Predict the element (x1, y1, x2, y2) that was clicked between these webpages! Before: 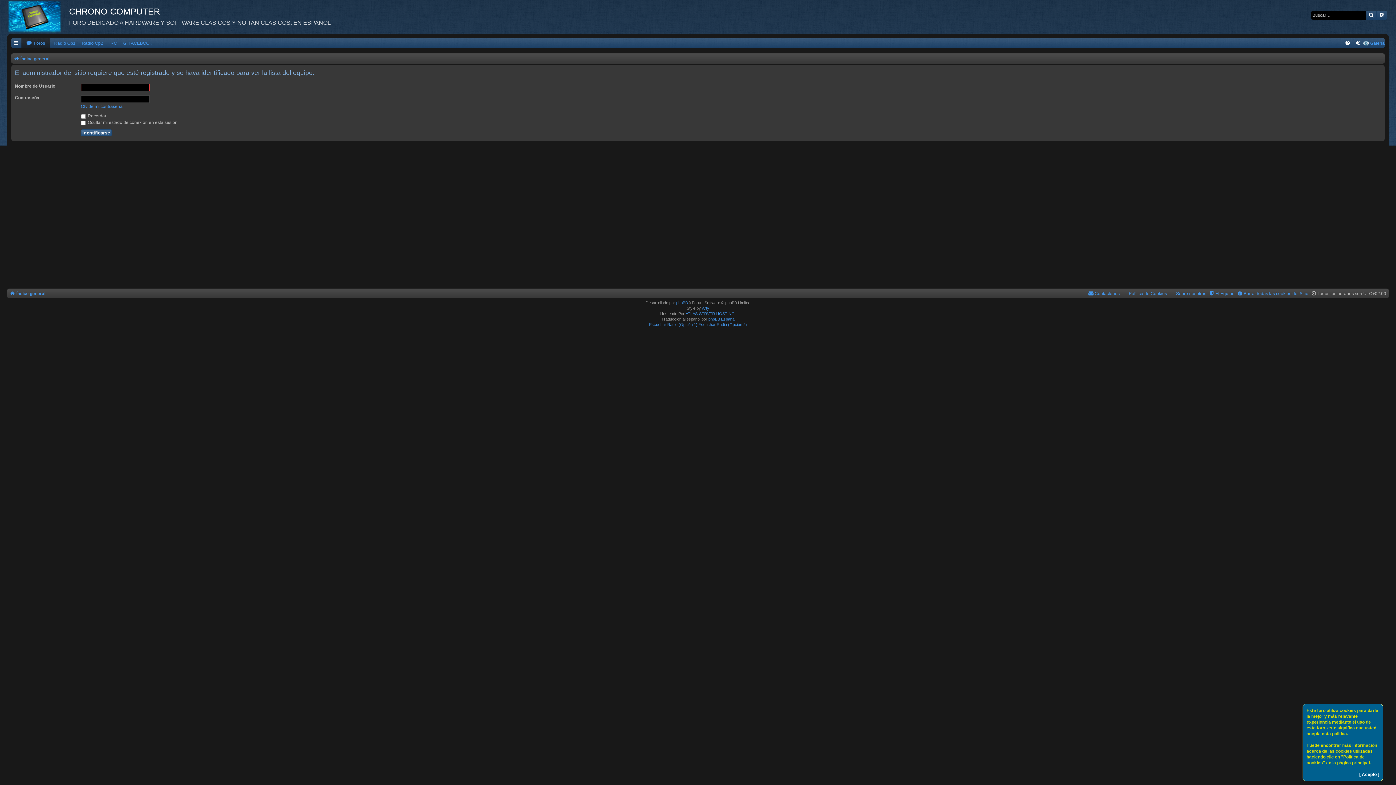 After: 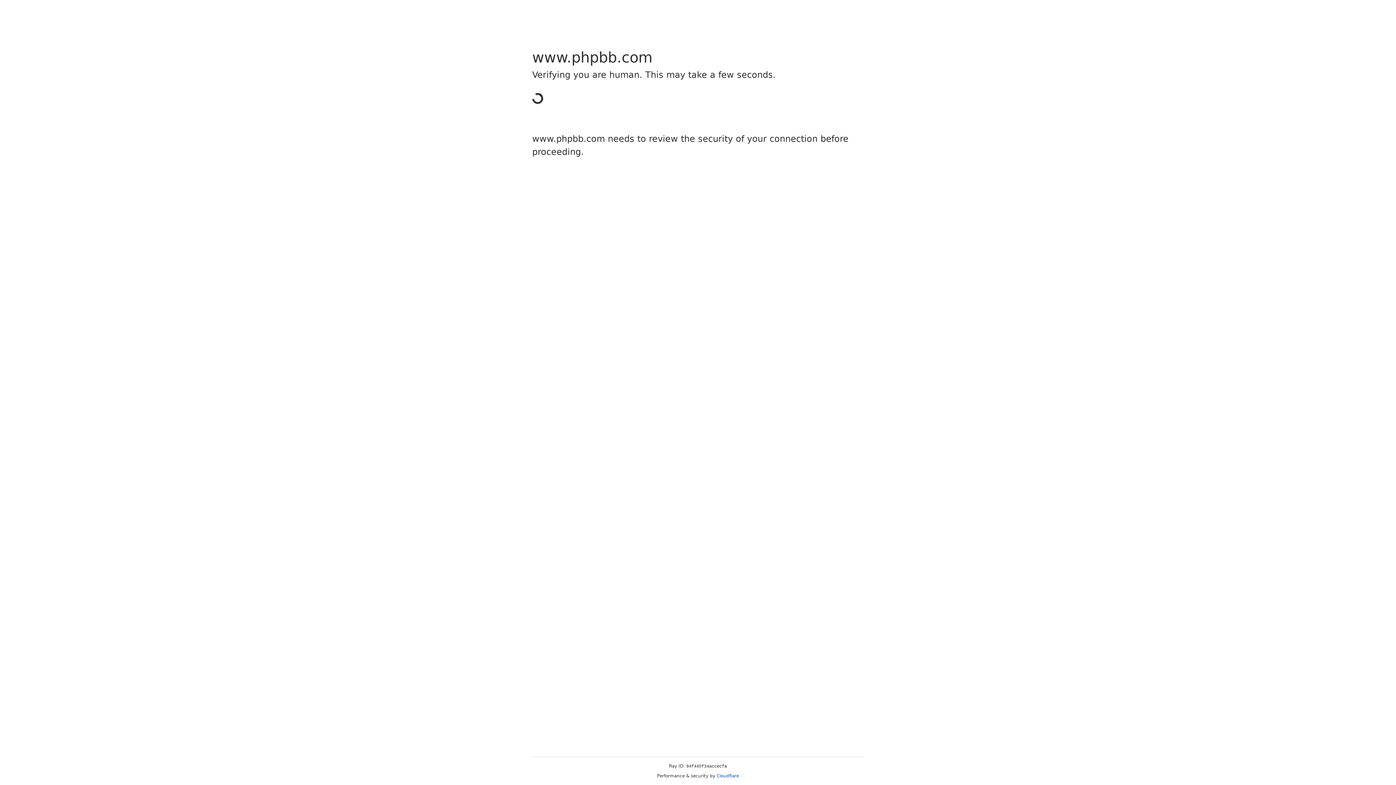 Action: bbox: (676, 300, 688, 305) label: phpBB